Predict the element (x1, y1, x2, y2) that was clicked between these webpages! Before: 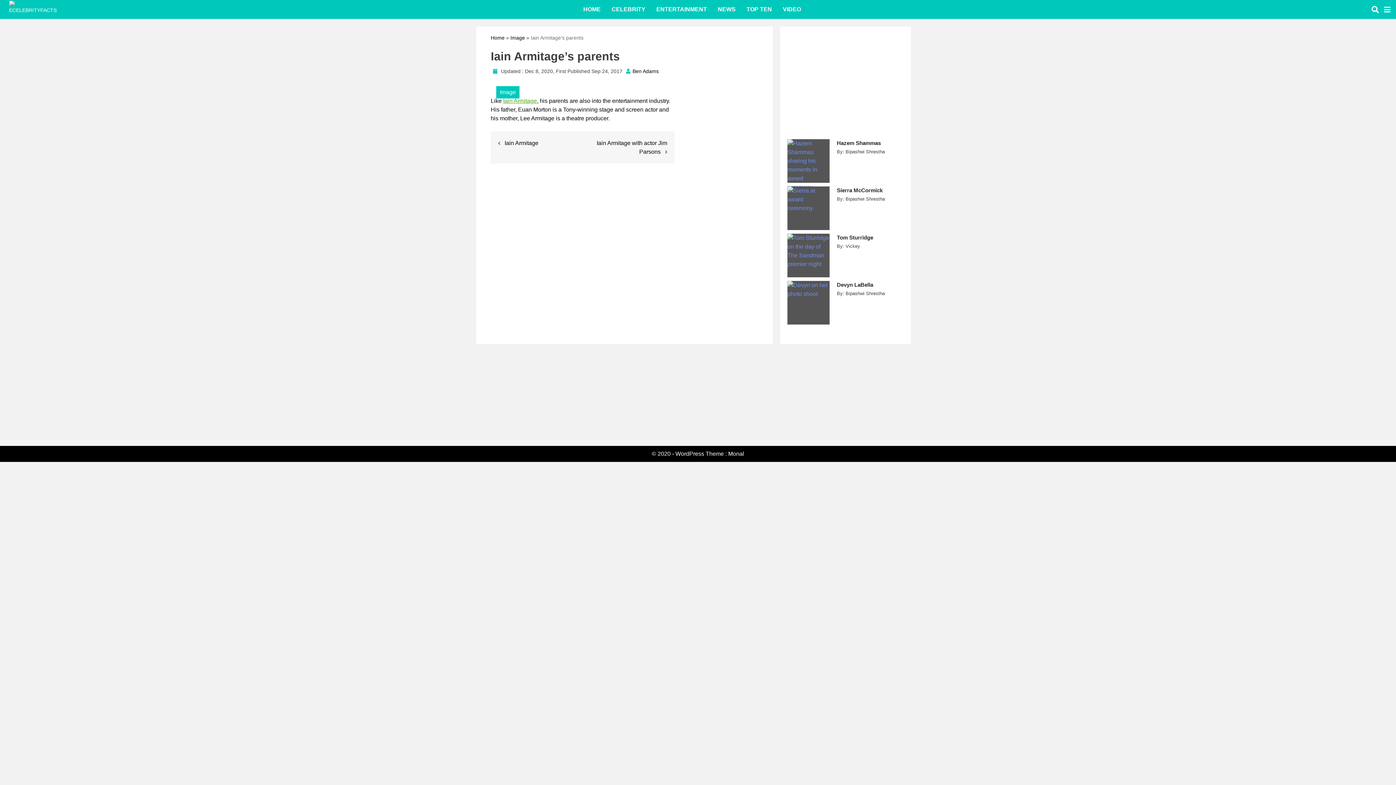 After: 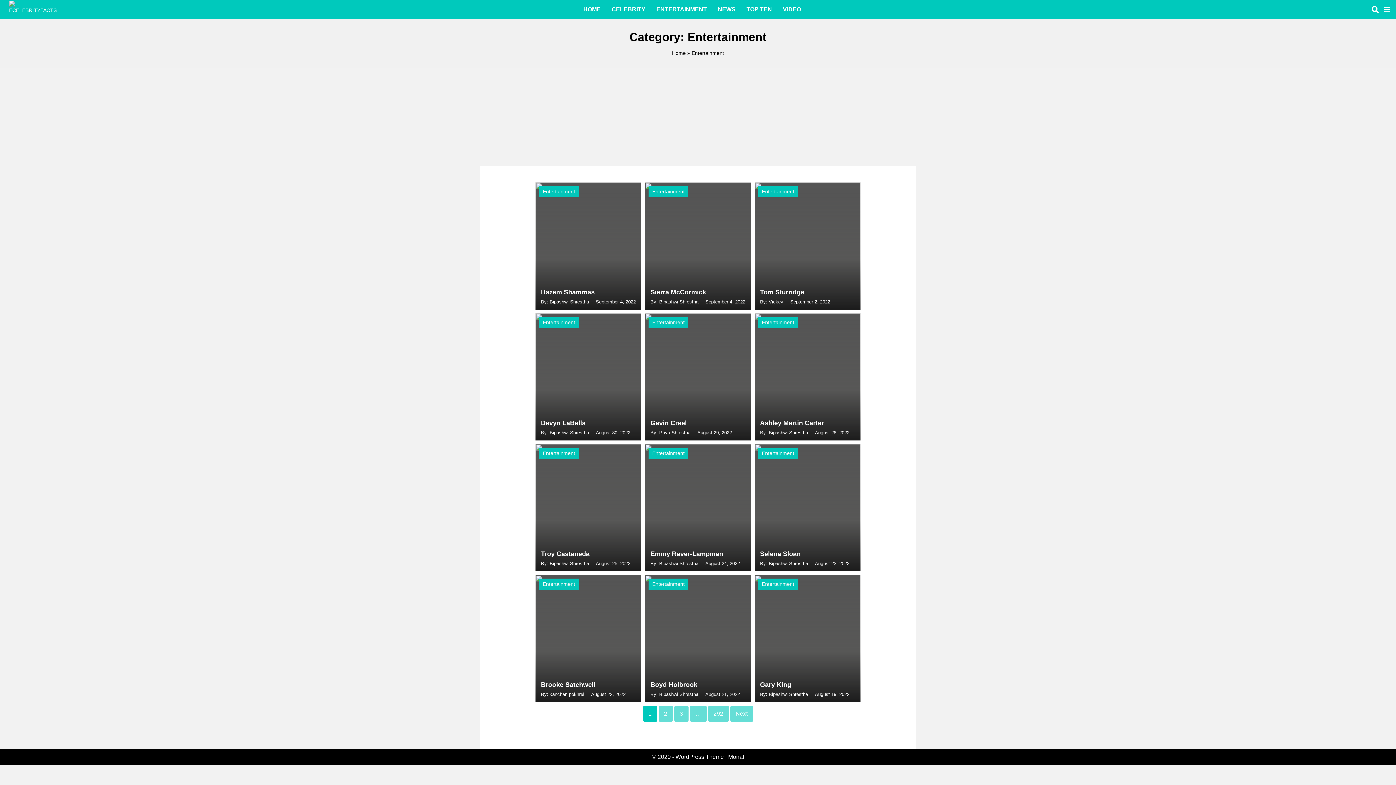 Action: label: ENTERTAINMENT bbox: (651, 0, 712, 18)